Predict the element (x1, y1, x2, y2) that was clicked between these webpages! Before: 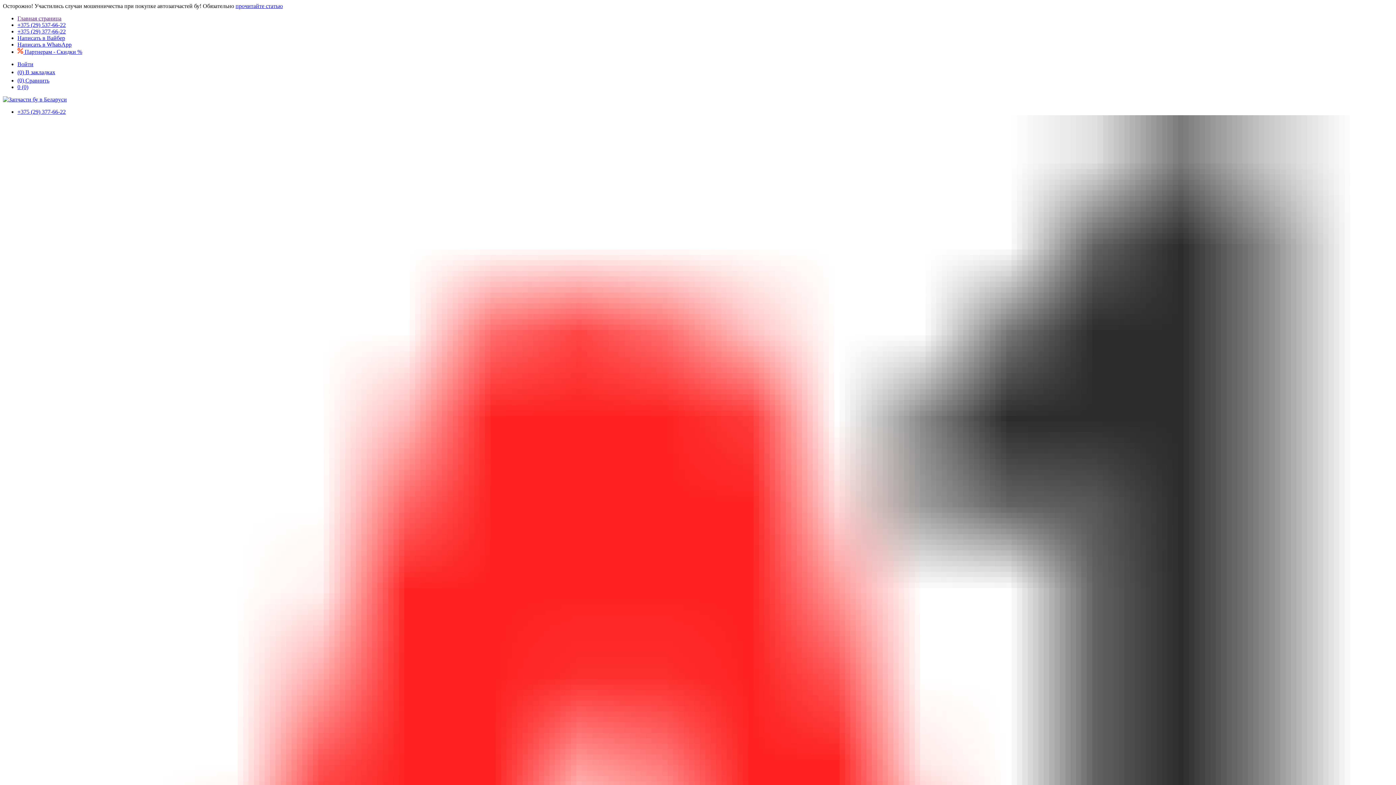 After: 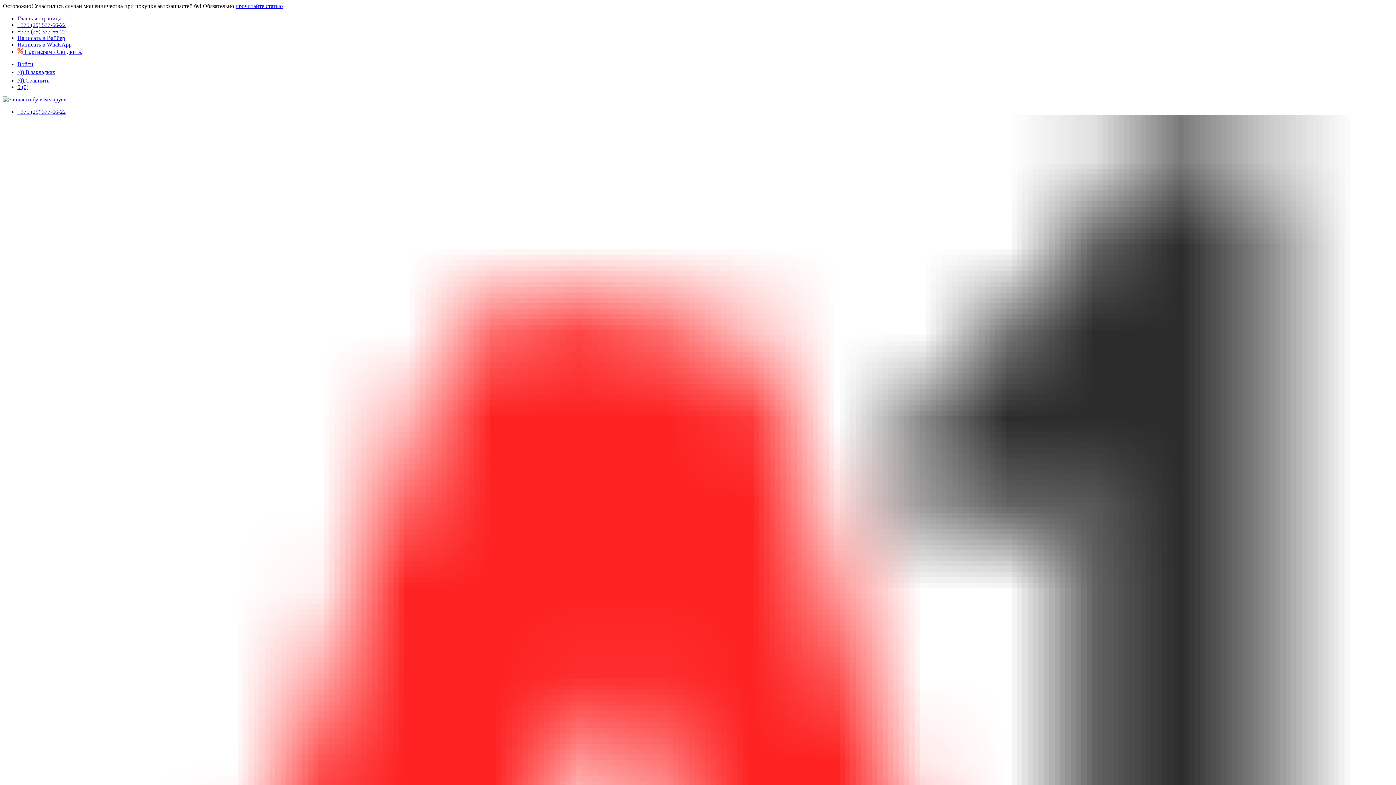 Action: label:  Партнерам - Скидки % bbox: (17, 48, 82, 54)